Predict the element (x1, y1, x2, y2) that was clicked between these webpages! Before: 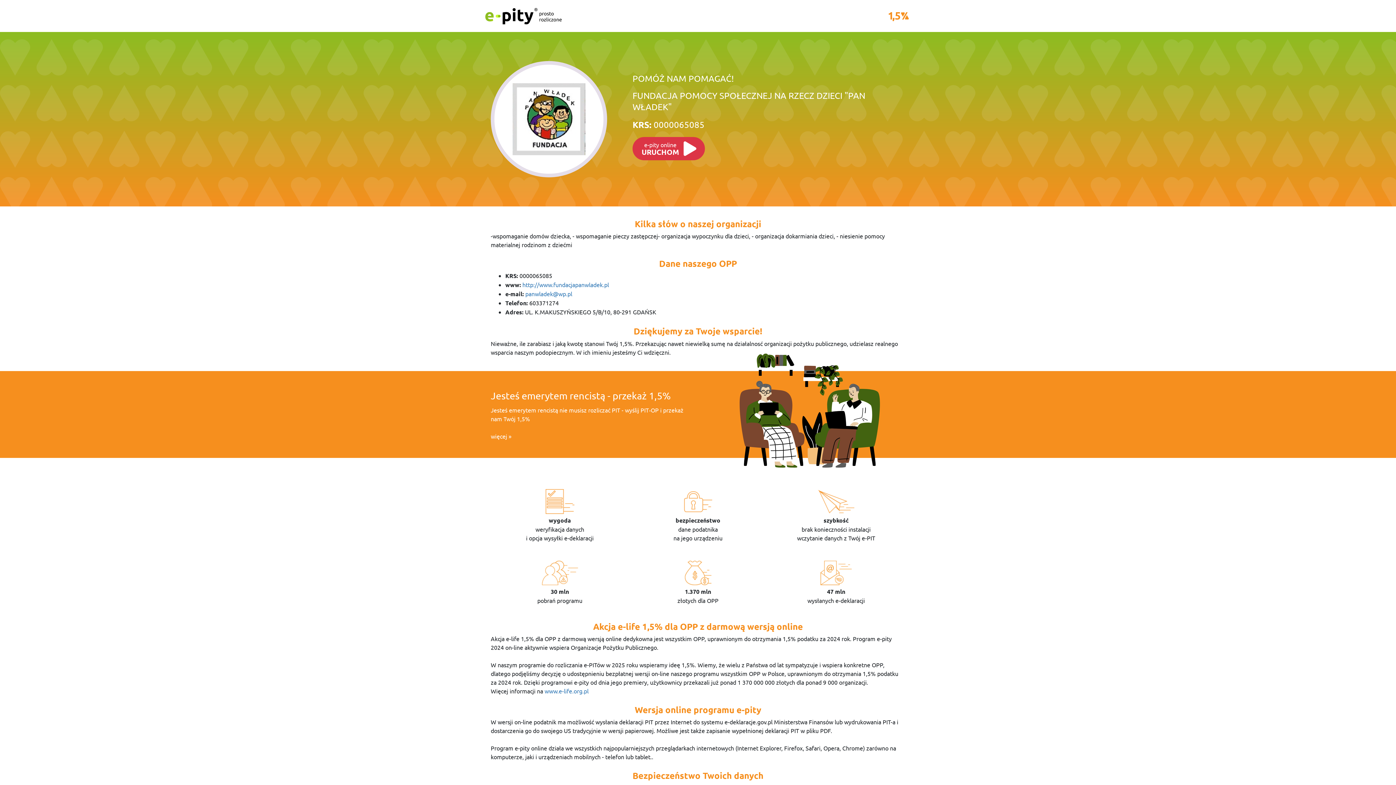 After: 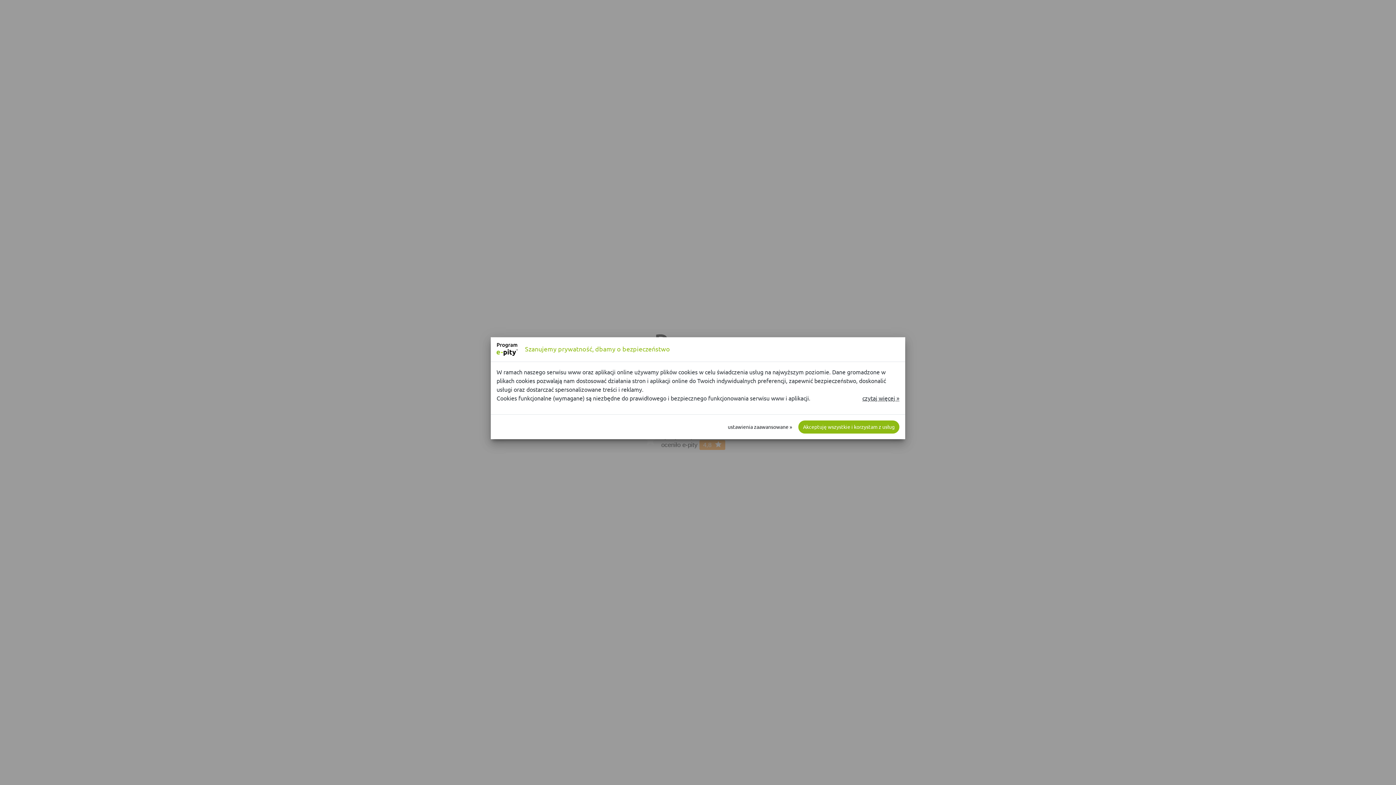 Action: label: Jesteś emerytem rencistą - przekaż 1,5% bbox: (490, 389, 670, 401)